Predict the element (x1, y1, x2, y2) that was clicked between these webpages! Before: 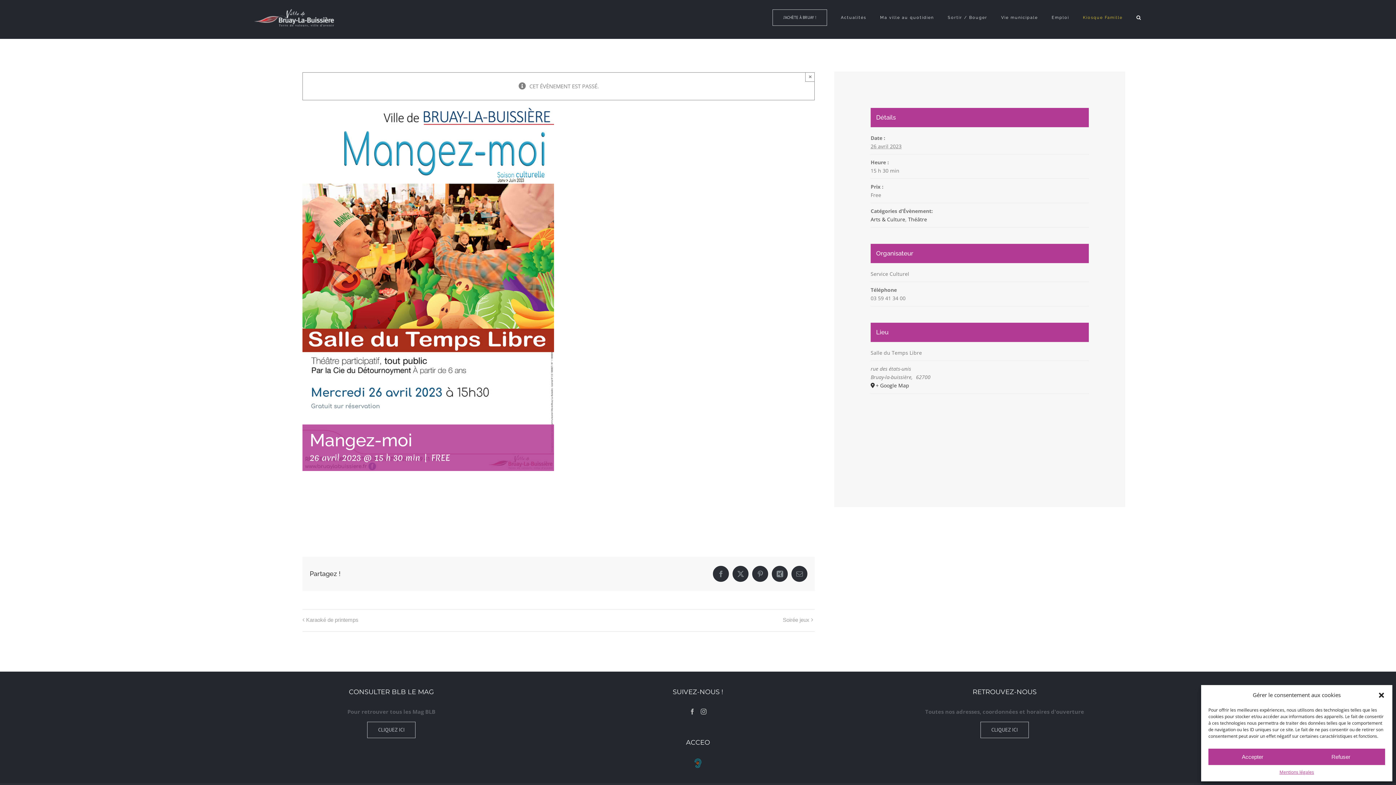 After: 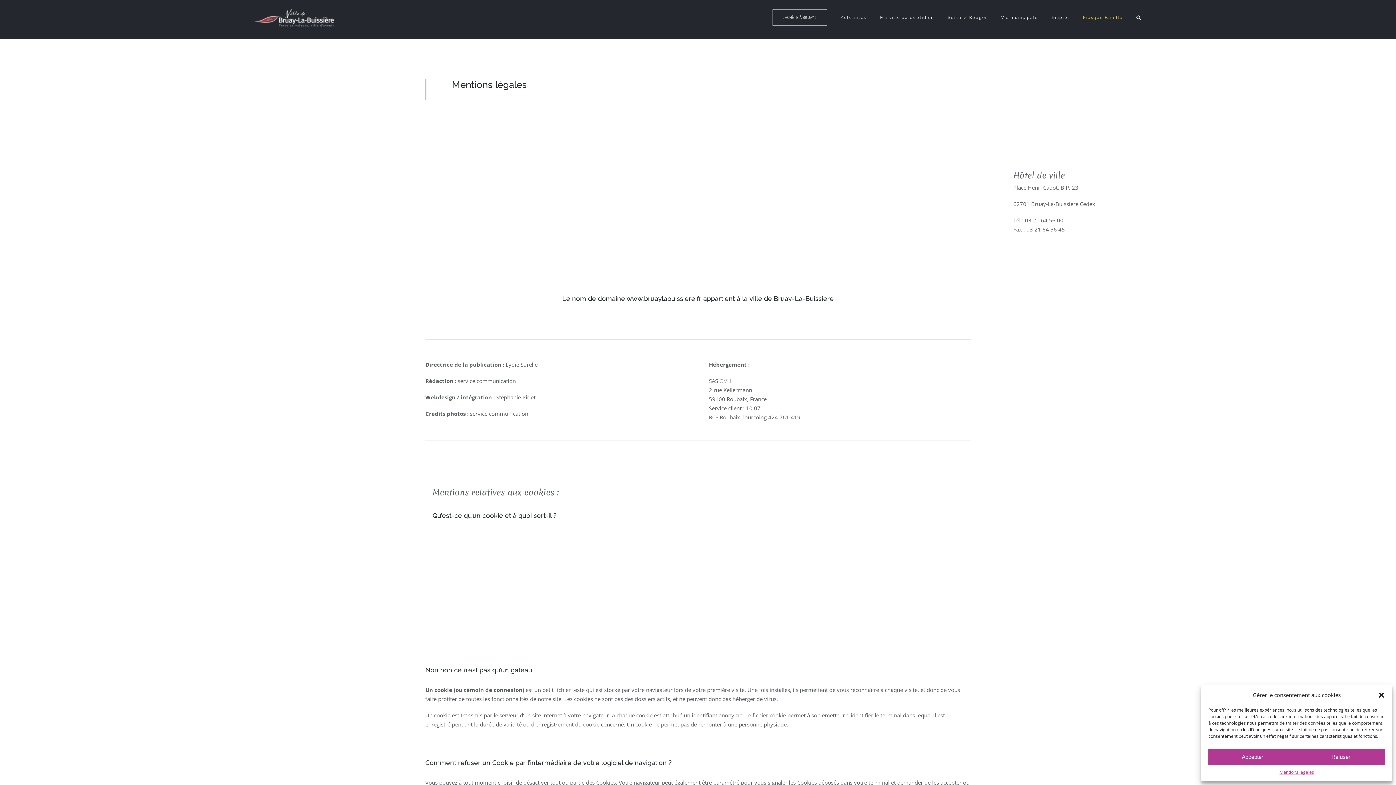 Action: bbox: (1279, 769, 1314, 776) label: Mentions légales